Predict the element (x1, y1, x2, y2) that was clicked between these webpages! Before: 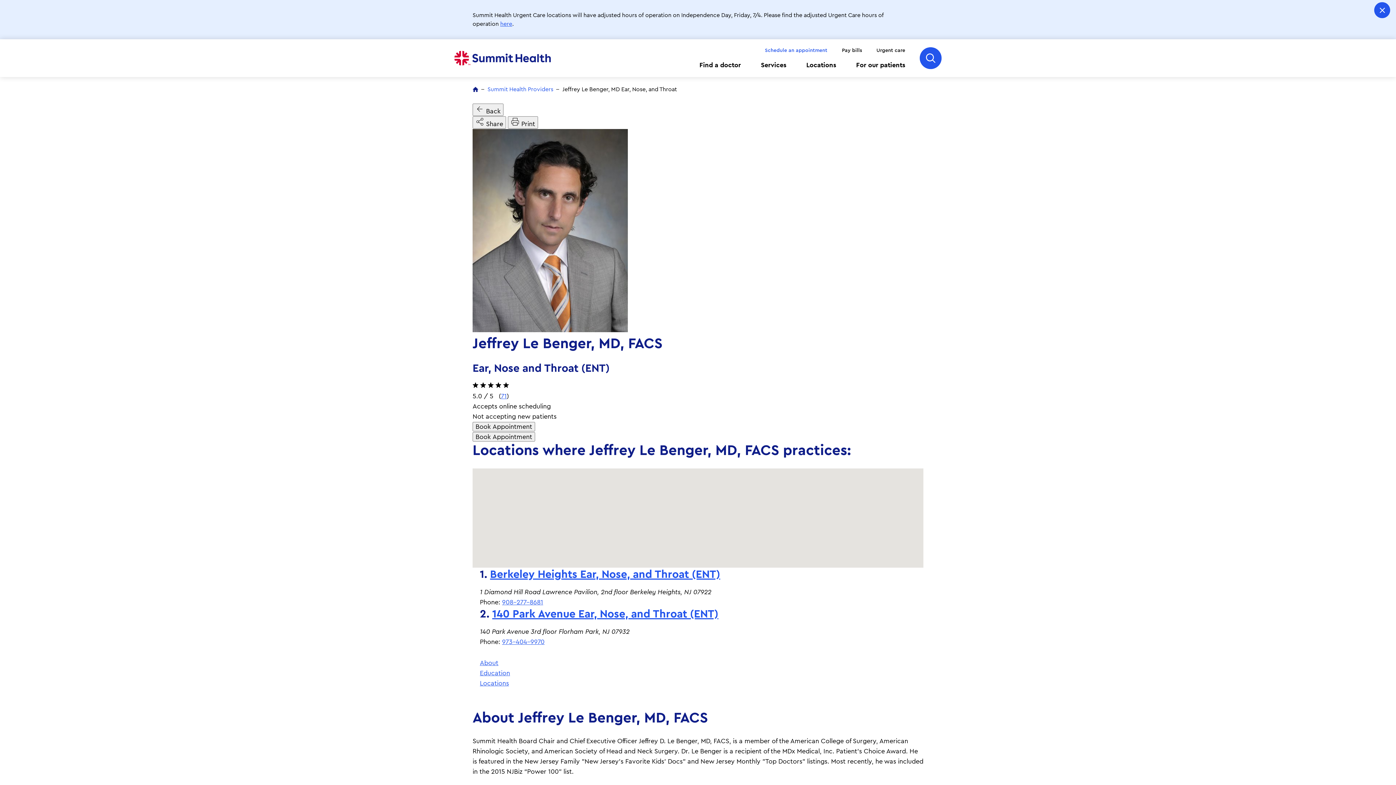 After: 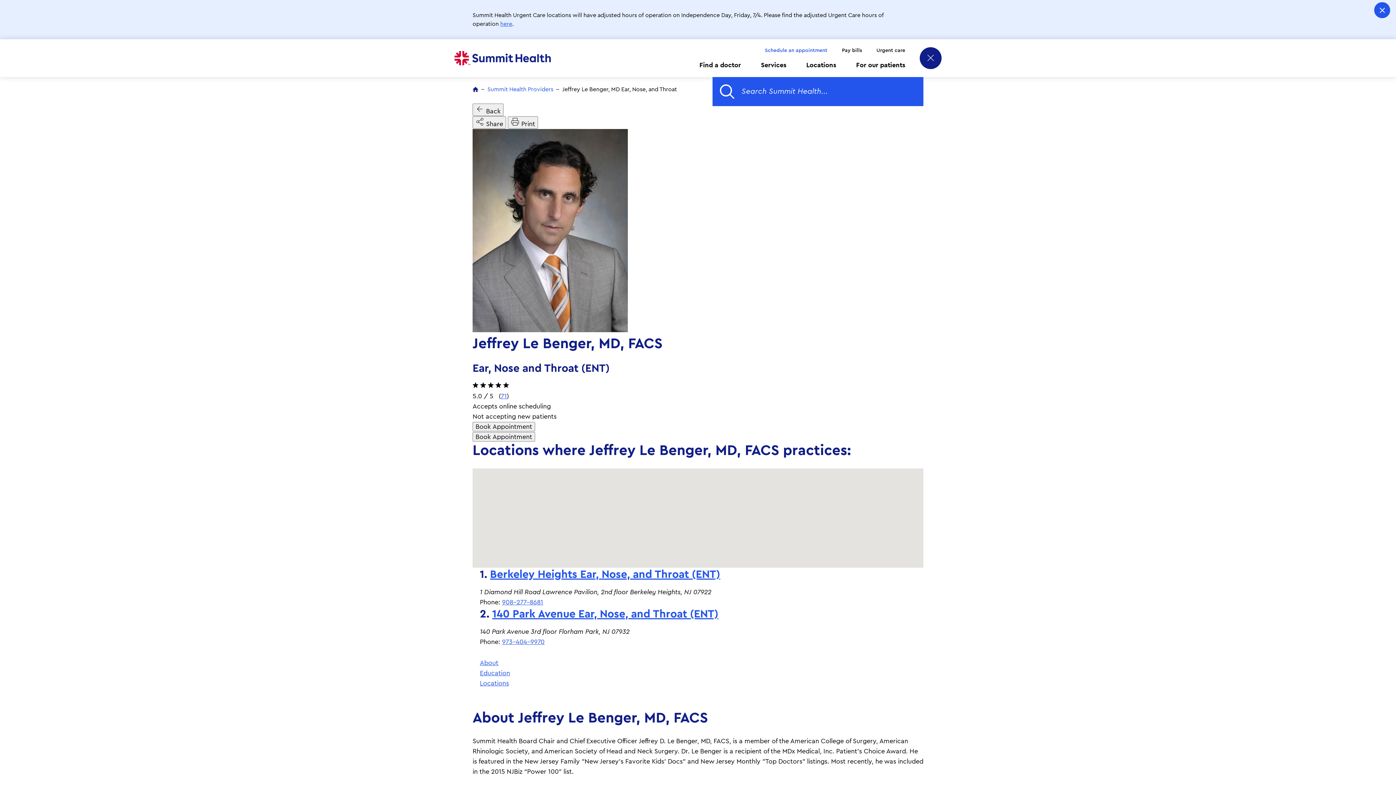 Action: bbox: (920, 47, 941, 69) label: Search